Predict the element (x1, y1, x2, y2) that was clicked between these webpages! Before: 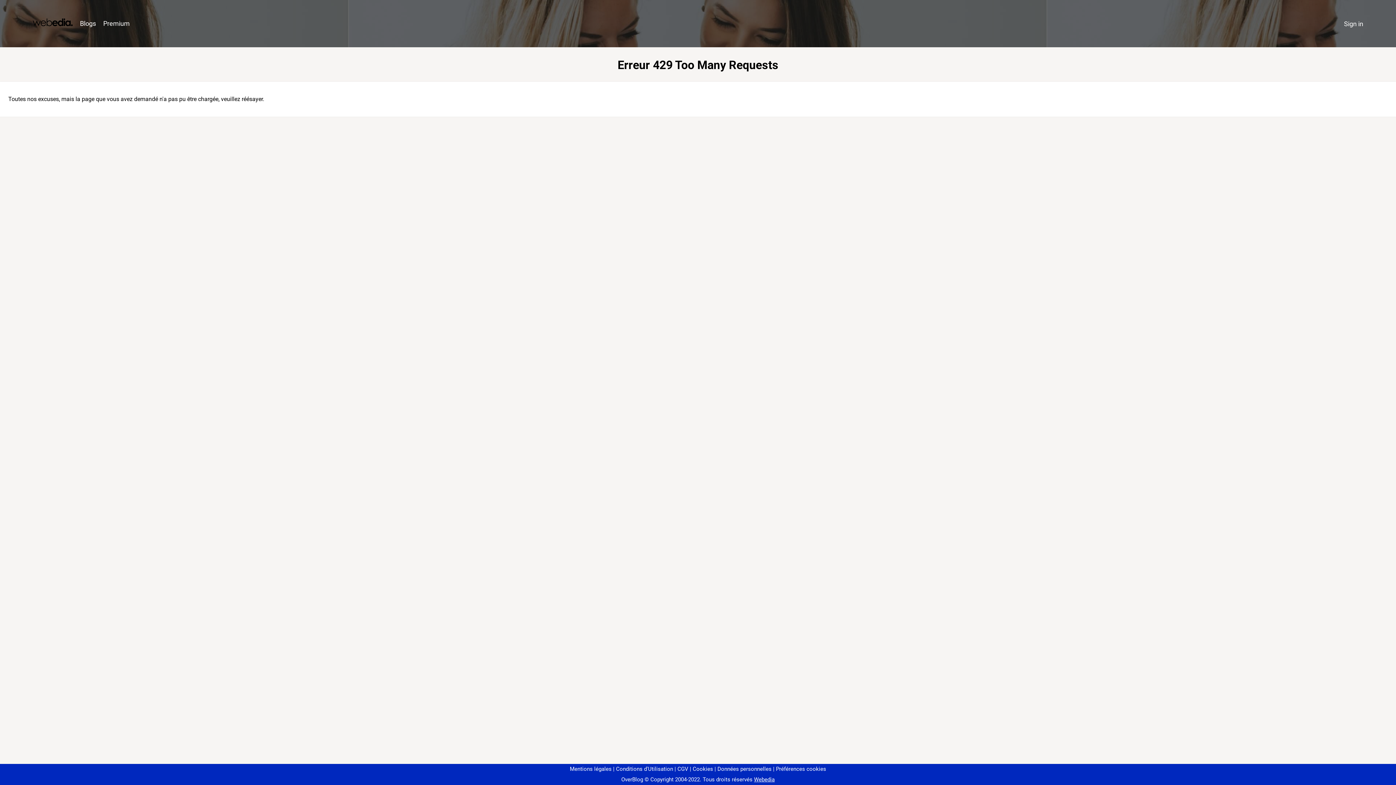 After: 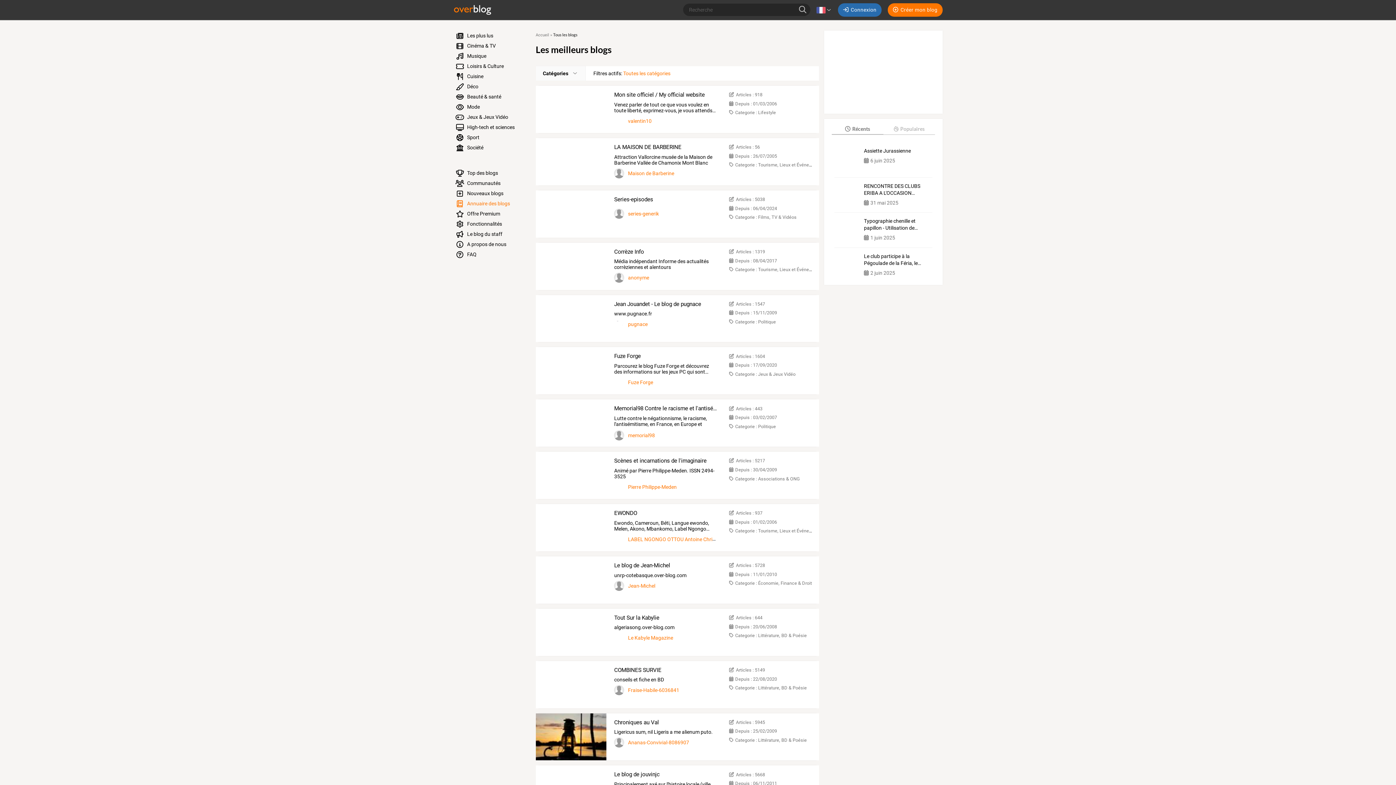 Action: label: Blogs bbox: (76, 16, 99, 31)